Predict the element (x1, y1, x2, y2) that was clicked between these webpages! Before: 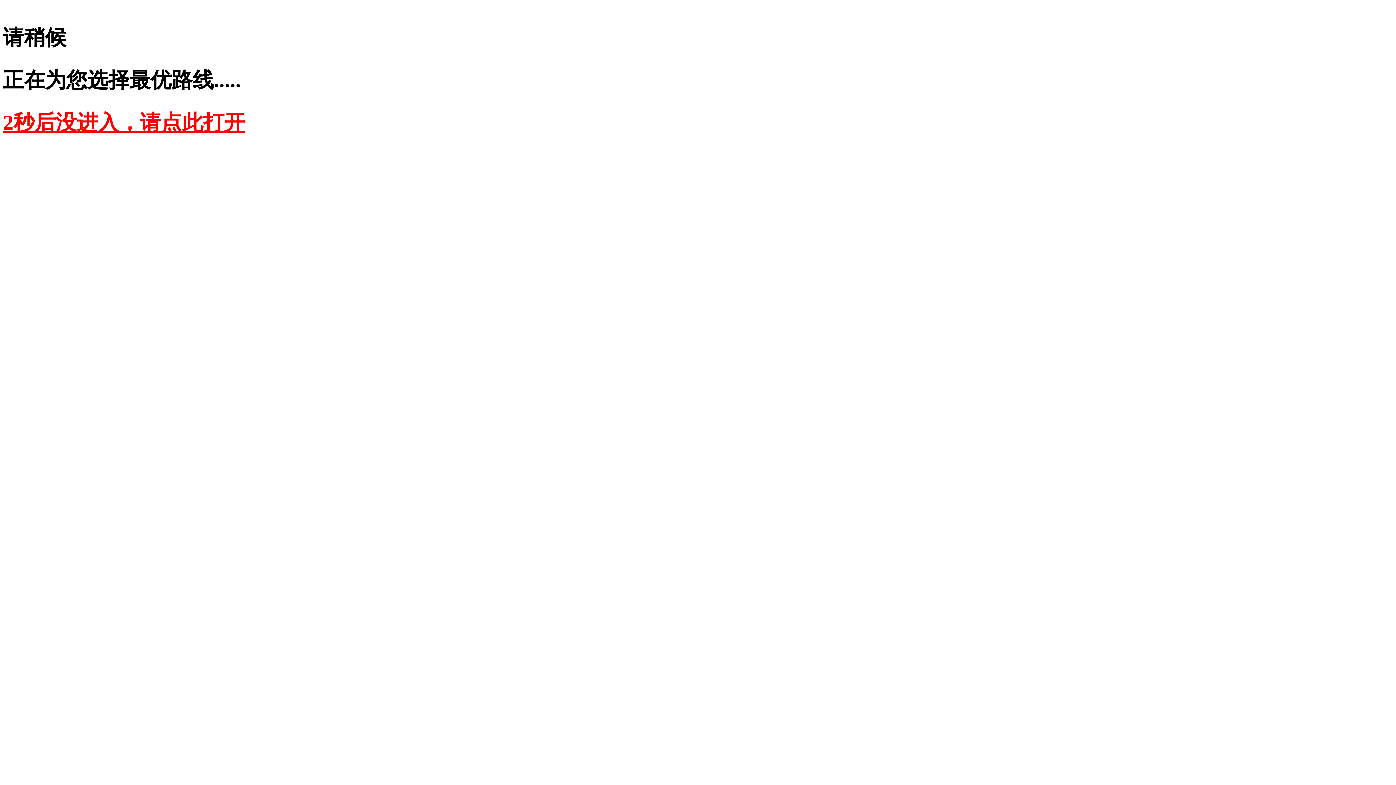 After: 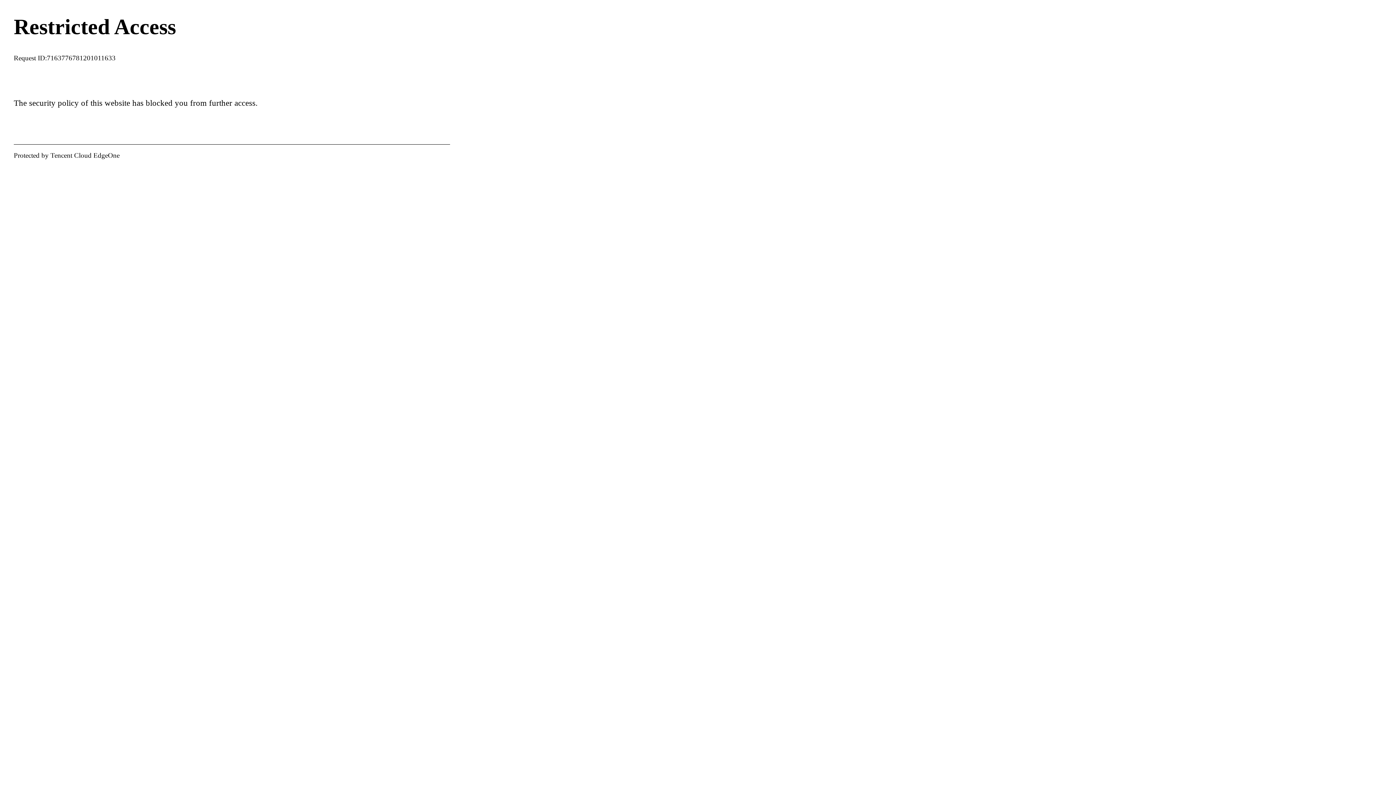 Action: label: 2秒后没进入，请点此打开 bbox: (2, 110, 245, 134)